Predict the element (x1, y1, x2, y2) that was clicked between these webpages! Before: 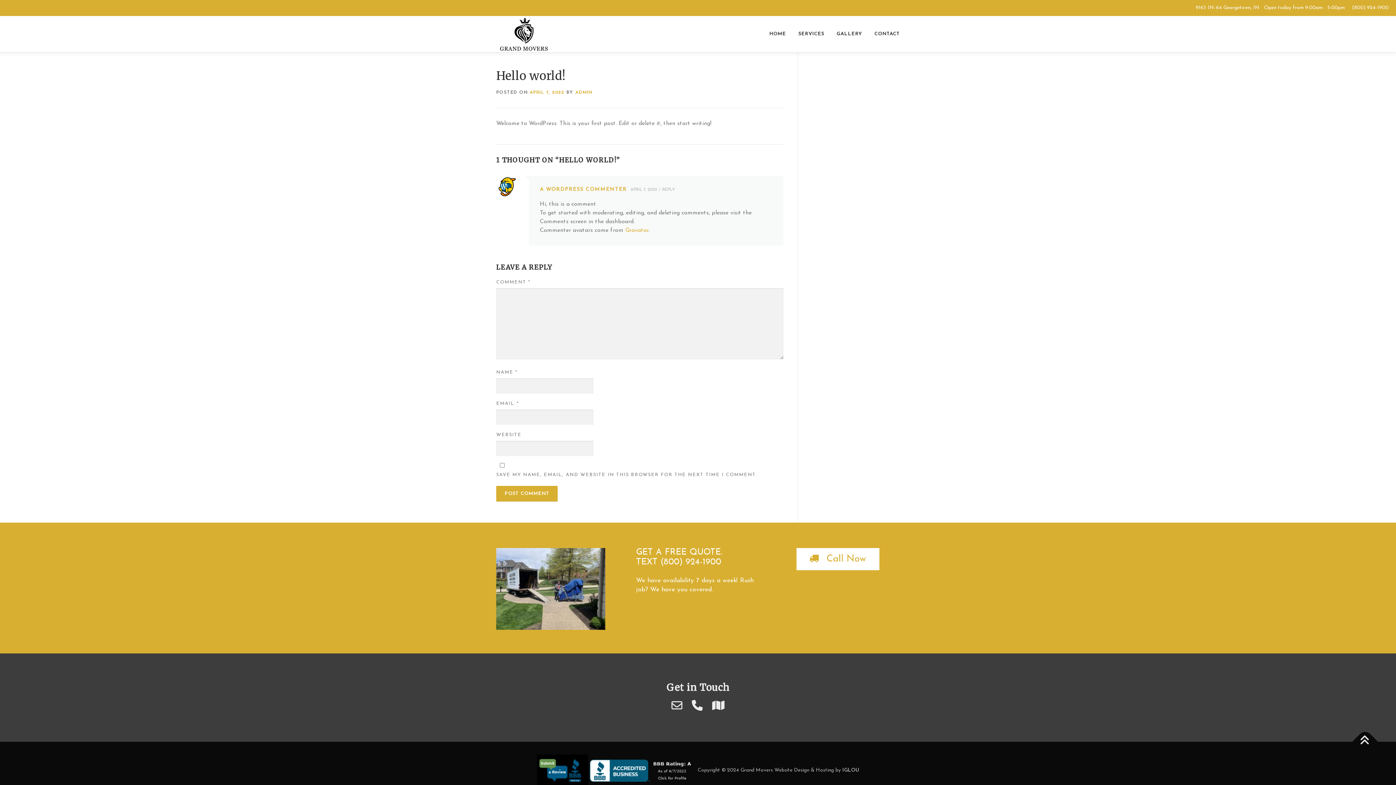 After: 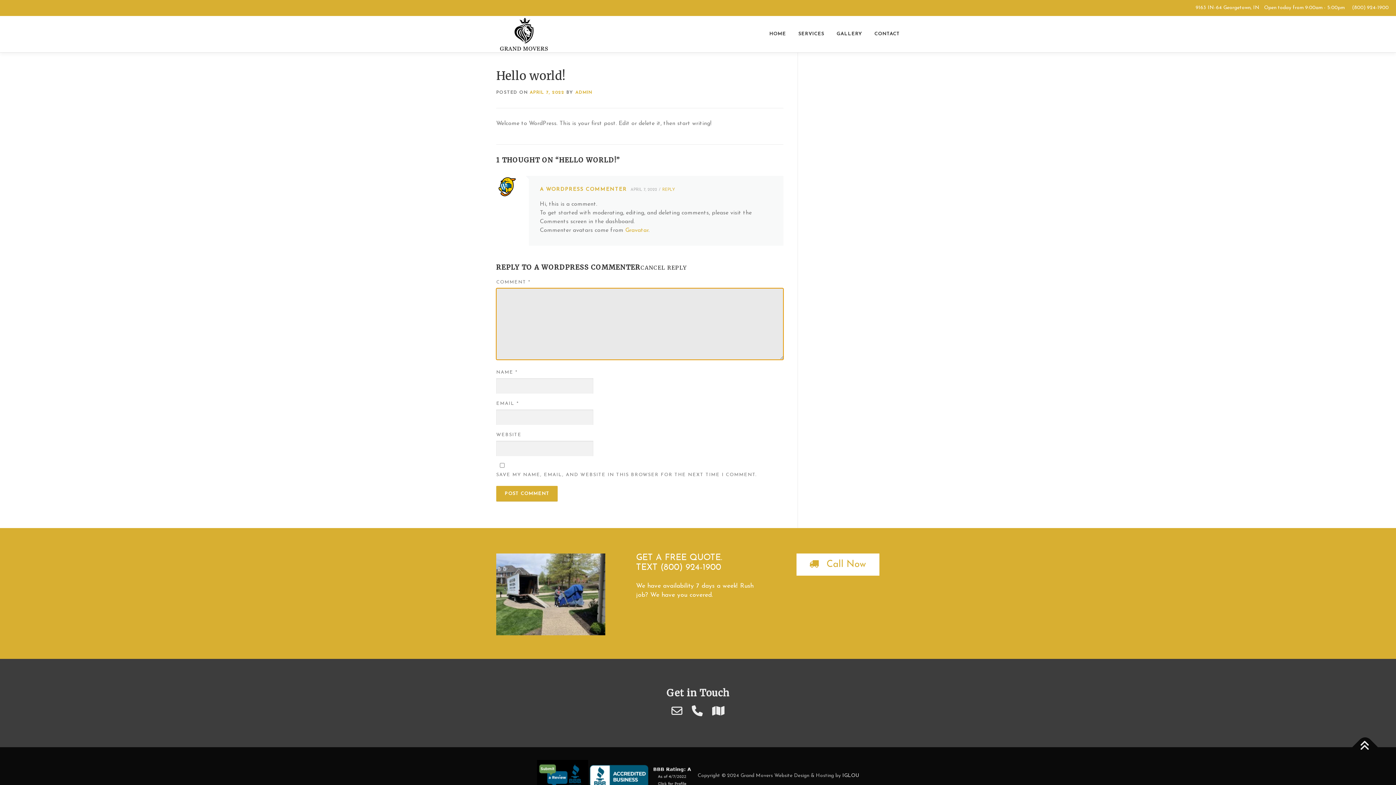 Action: bbox: (662, 188, 678, 192) label: Reply to A WordPress Commenter